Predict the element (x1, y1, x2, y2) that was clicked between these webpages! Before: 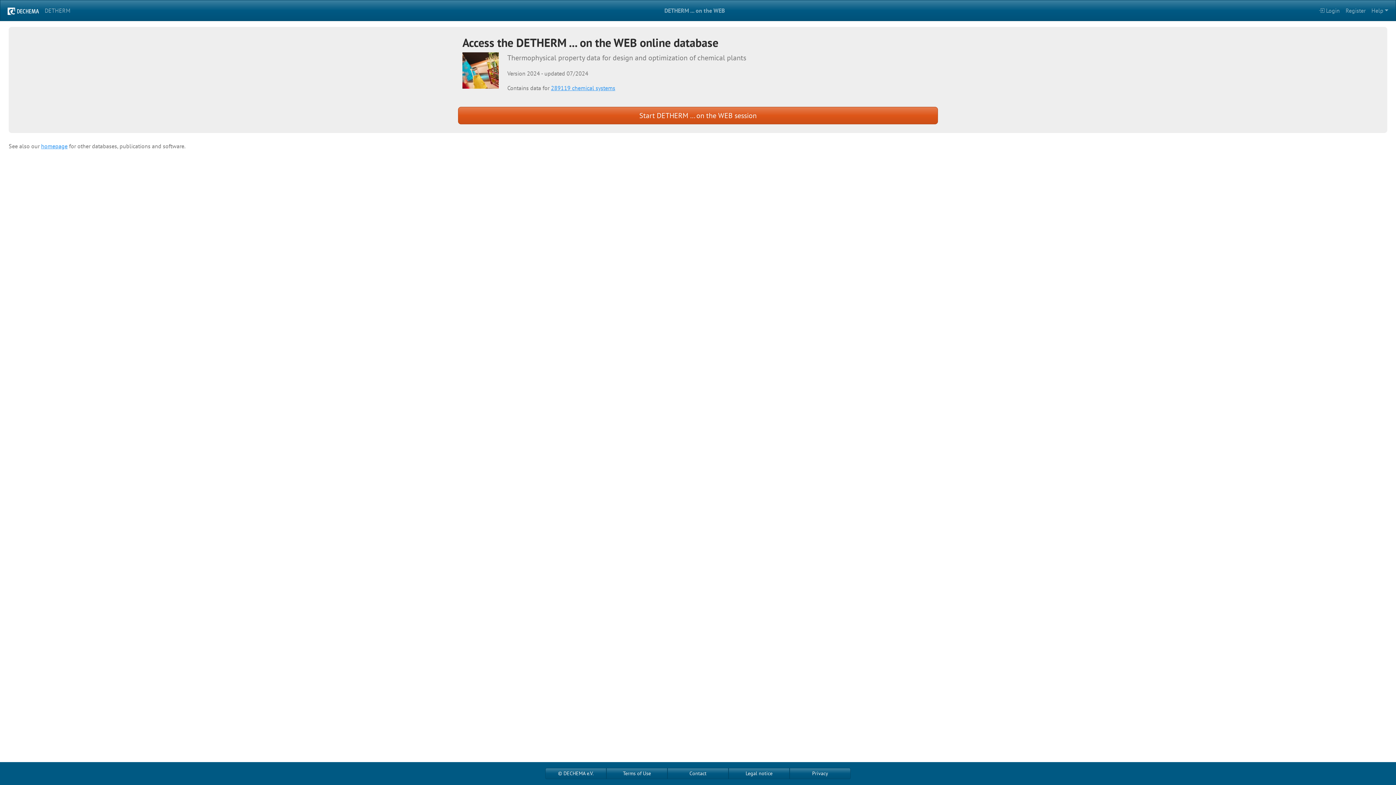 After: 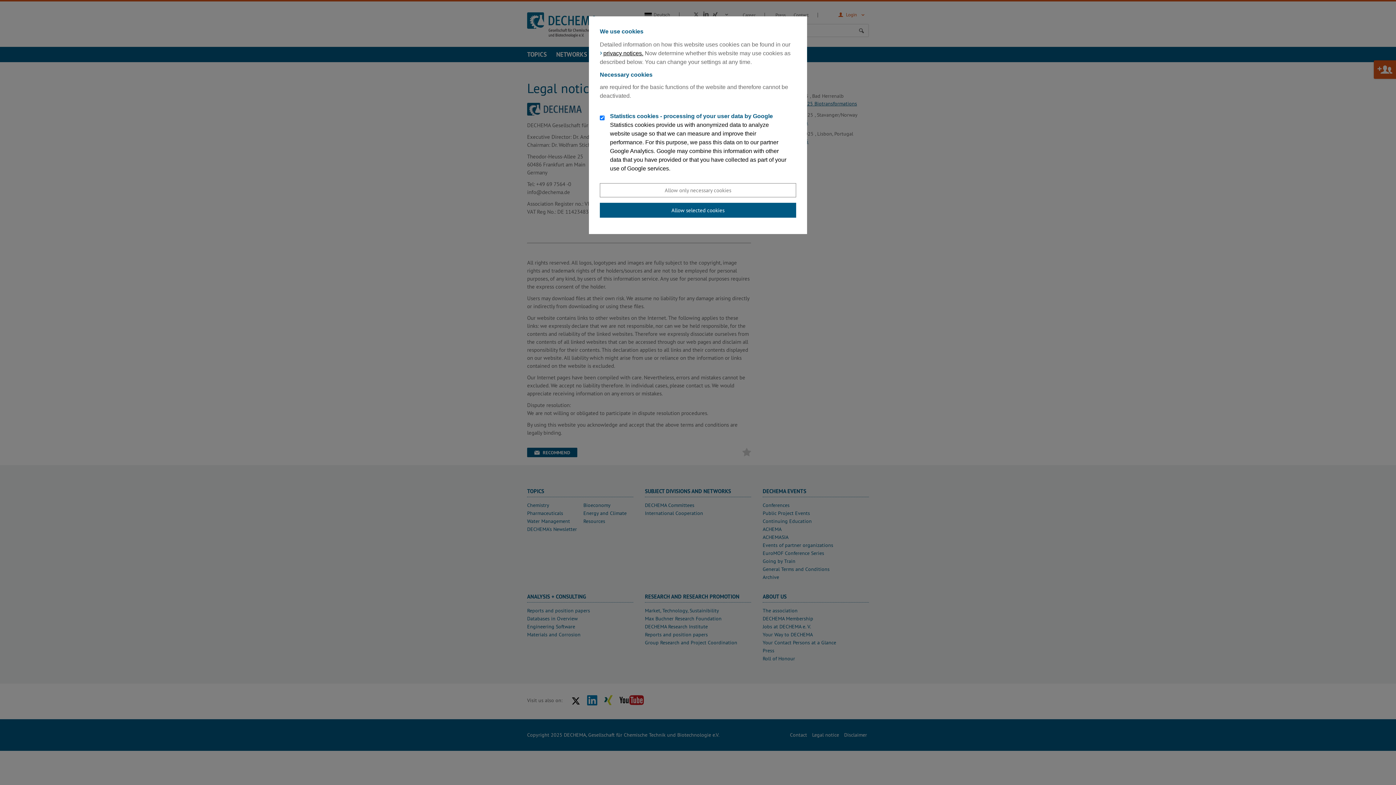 Action: label: Legal notice bbox: (728, 768, 789, 779)